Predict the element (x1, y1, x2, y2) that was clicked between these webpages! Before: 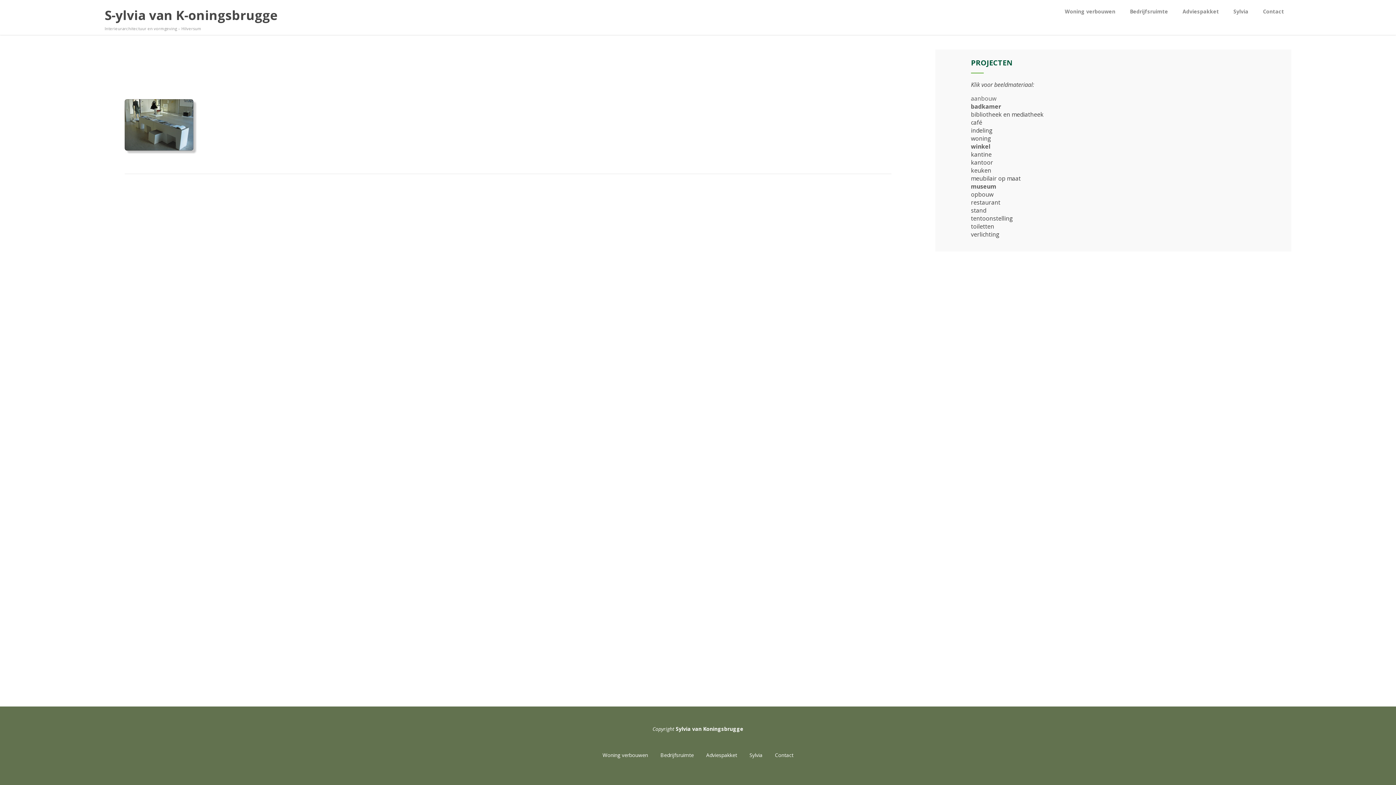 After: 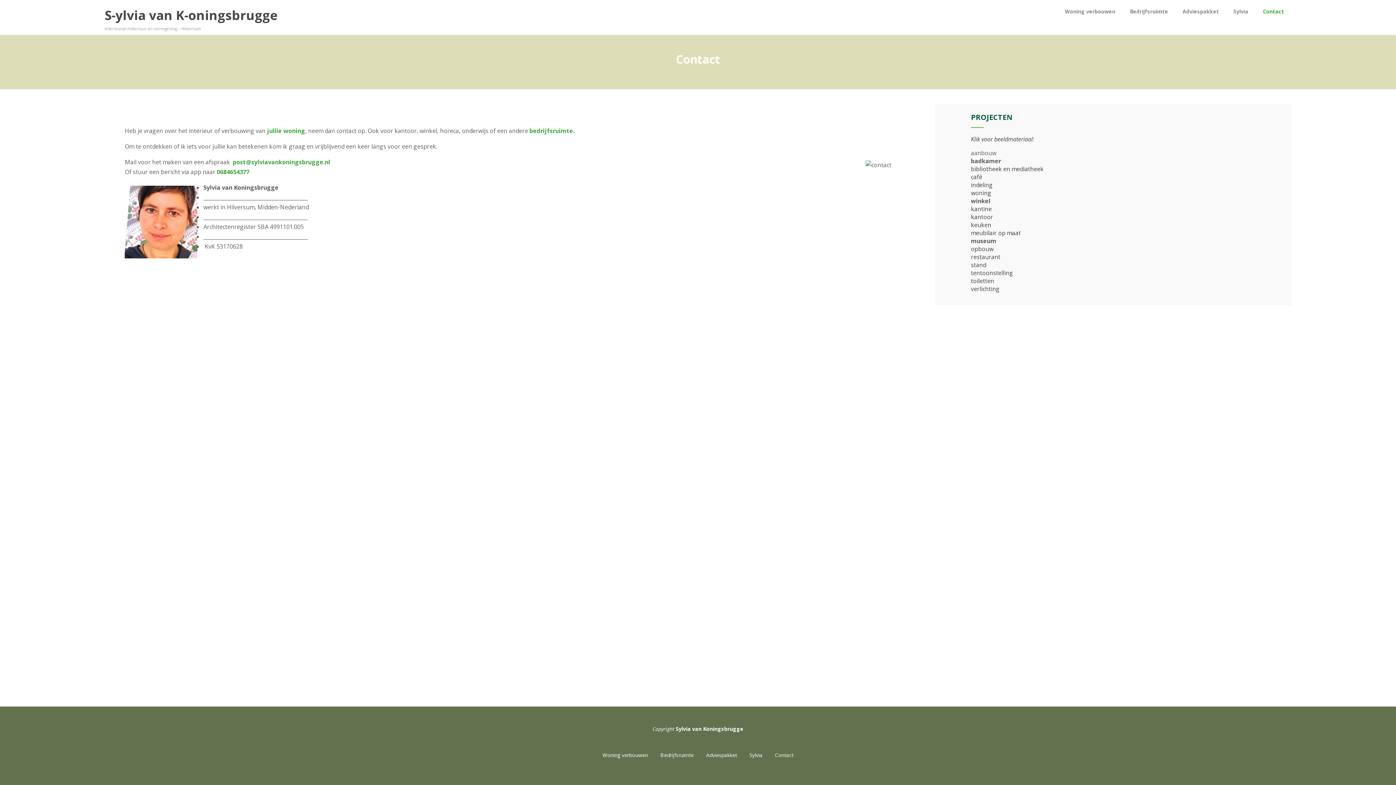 Action: label: Contact bbox: (1256, 1, 1291, 21)